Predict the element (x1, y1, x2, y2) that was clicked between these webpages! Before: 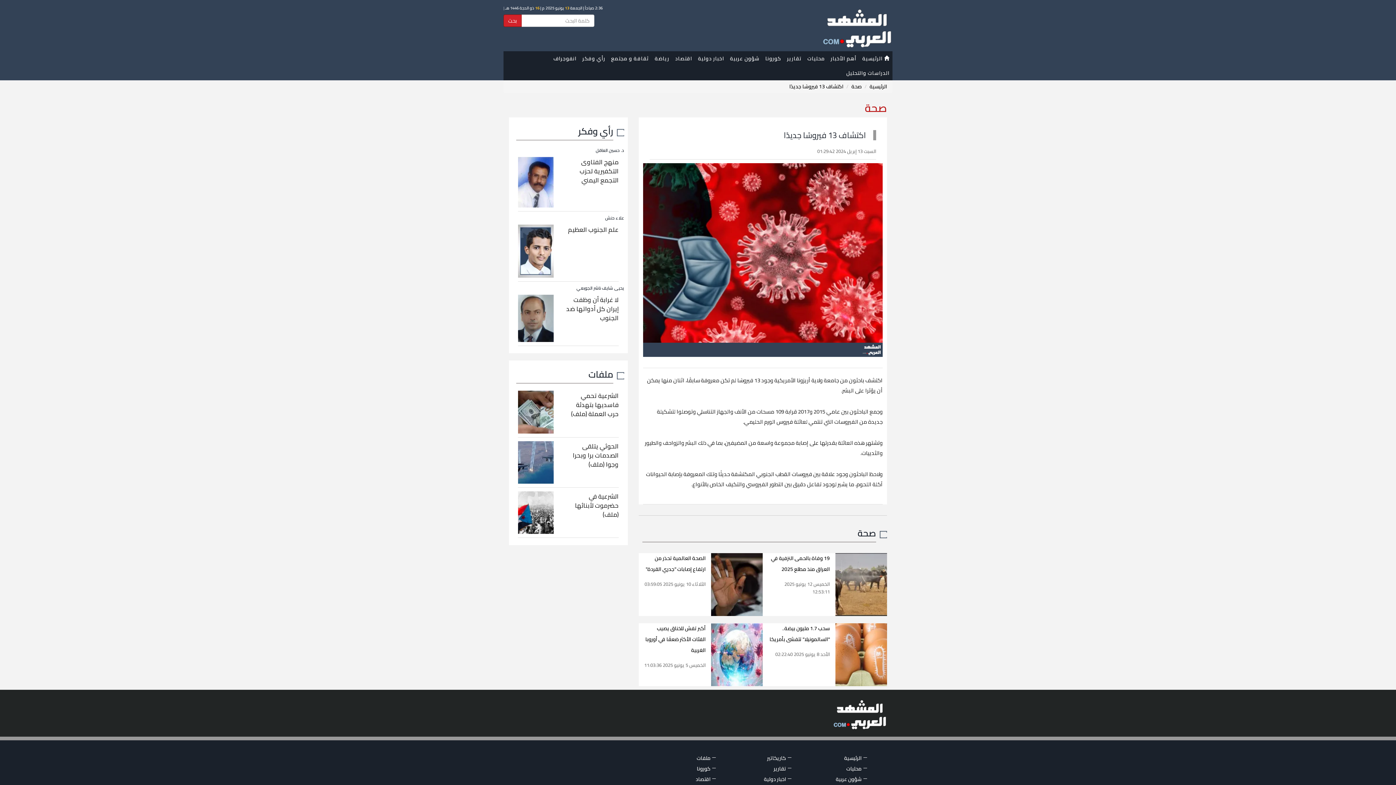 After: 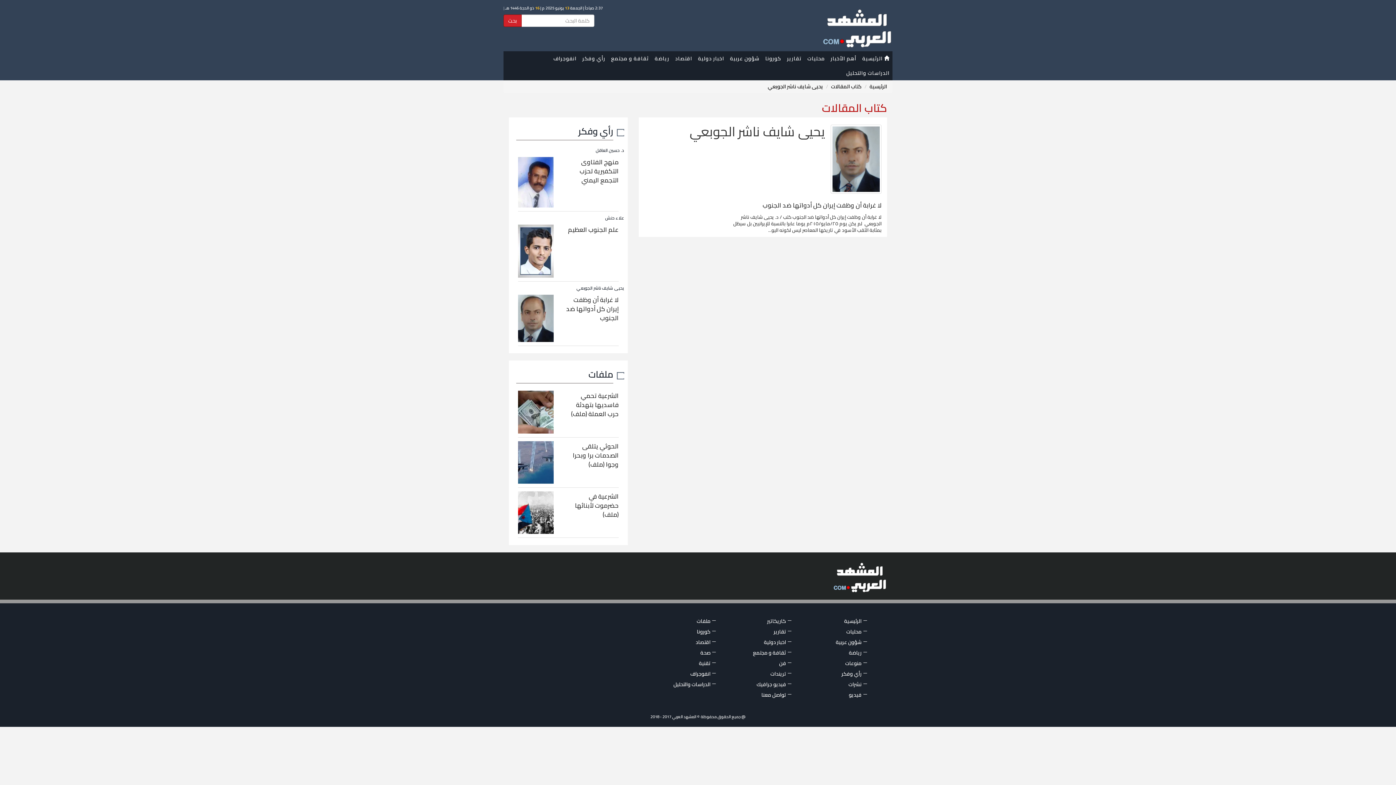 Action: bbox: (576, 284, 624, 292) label: يحيى شايف ناشر الجوبعي